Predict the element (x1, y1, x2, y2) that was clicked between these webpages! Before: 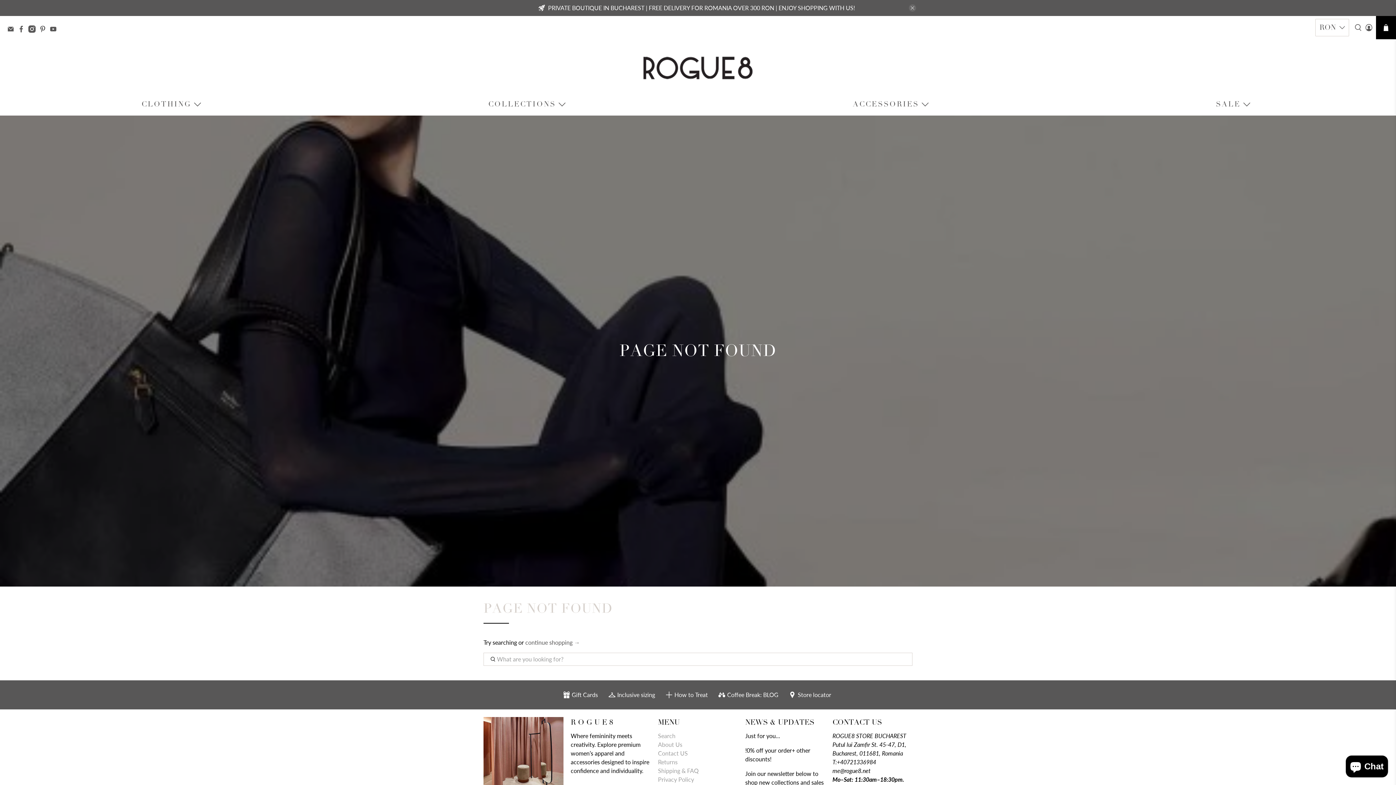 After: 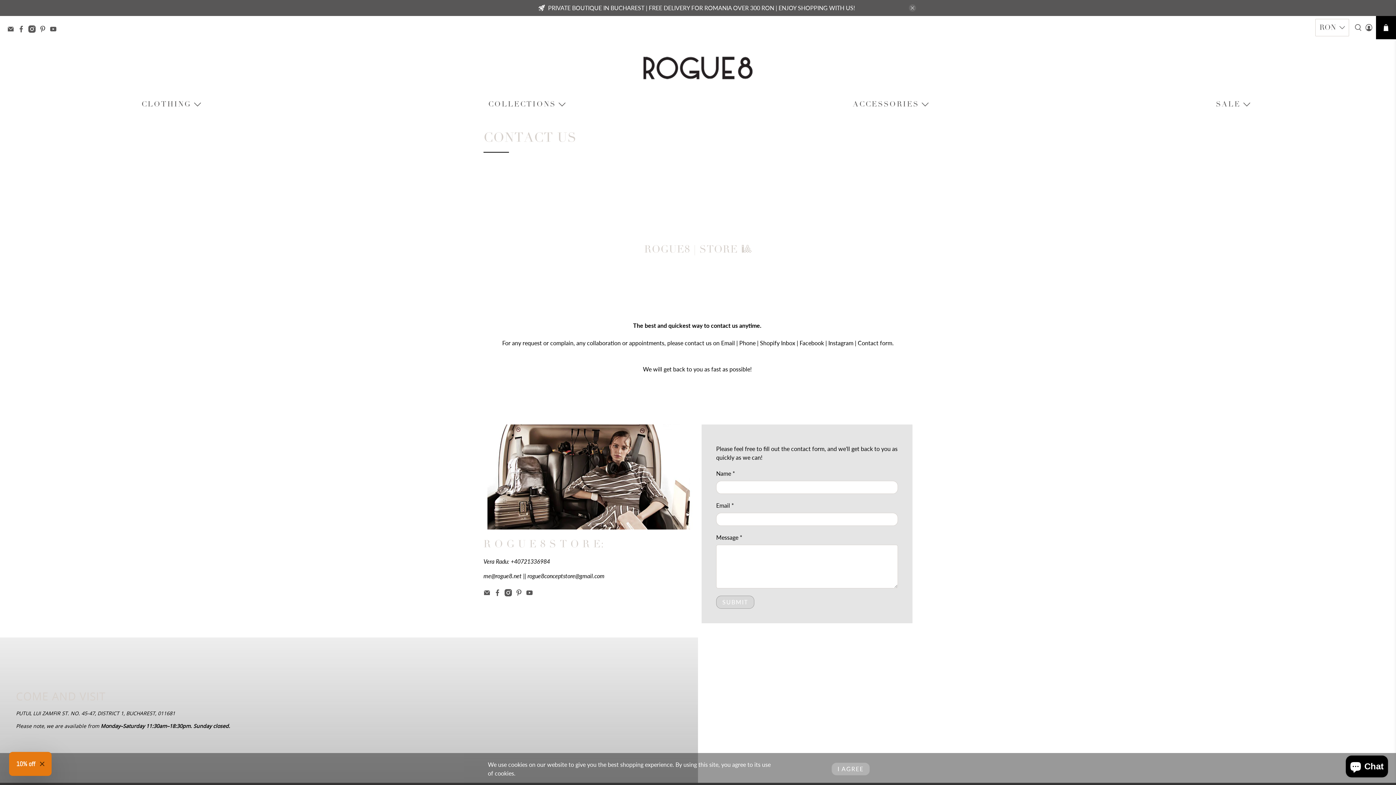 Action: label: Contact US bbox: (658, 750, 688, 757)